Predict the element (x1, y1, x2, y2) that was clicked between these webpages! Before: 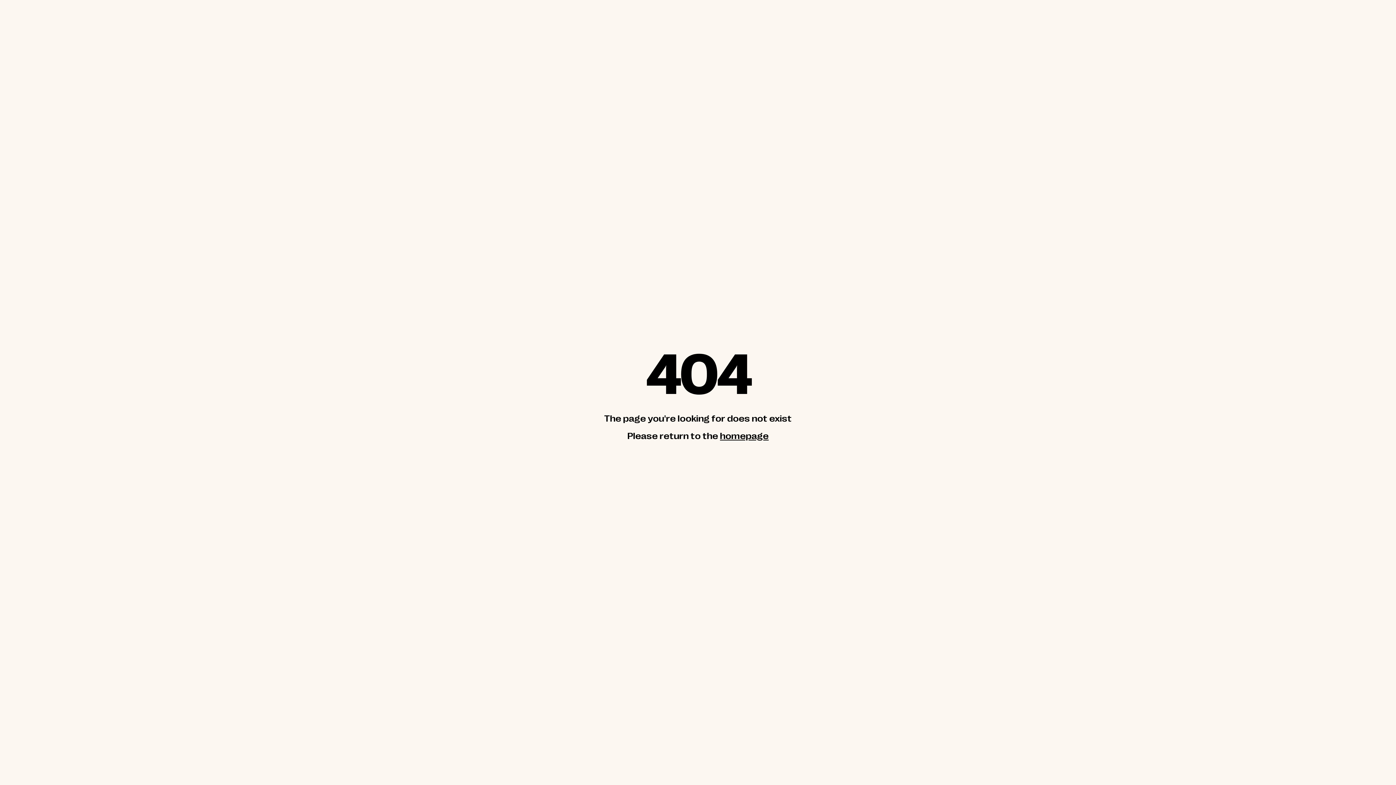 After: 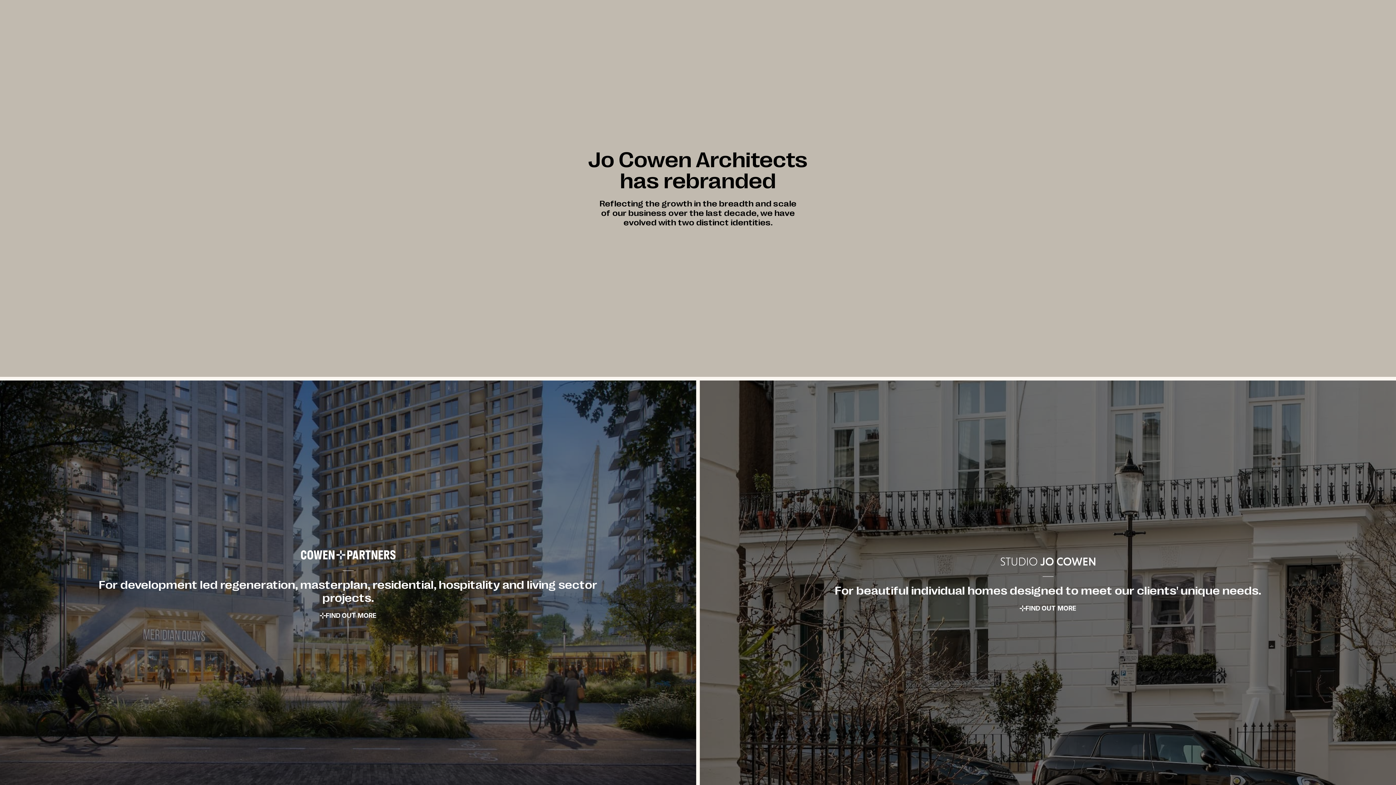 Action: label: homepage bbox: (720, 431, 768, 441)